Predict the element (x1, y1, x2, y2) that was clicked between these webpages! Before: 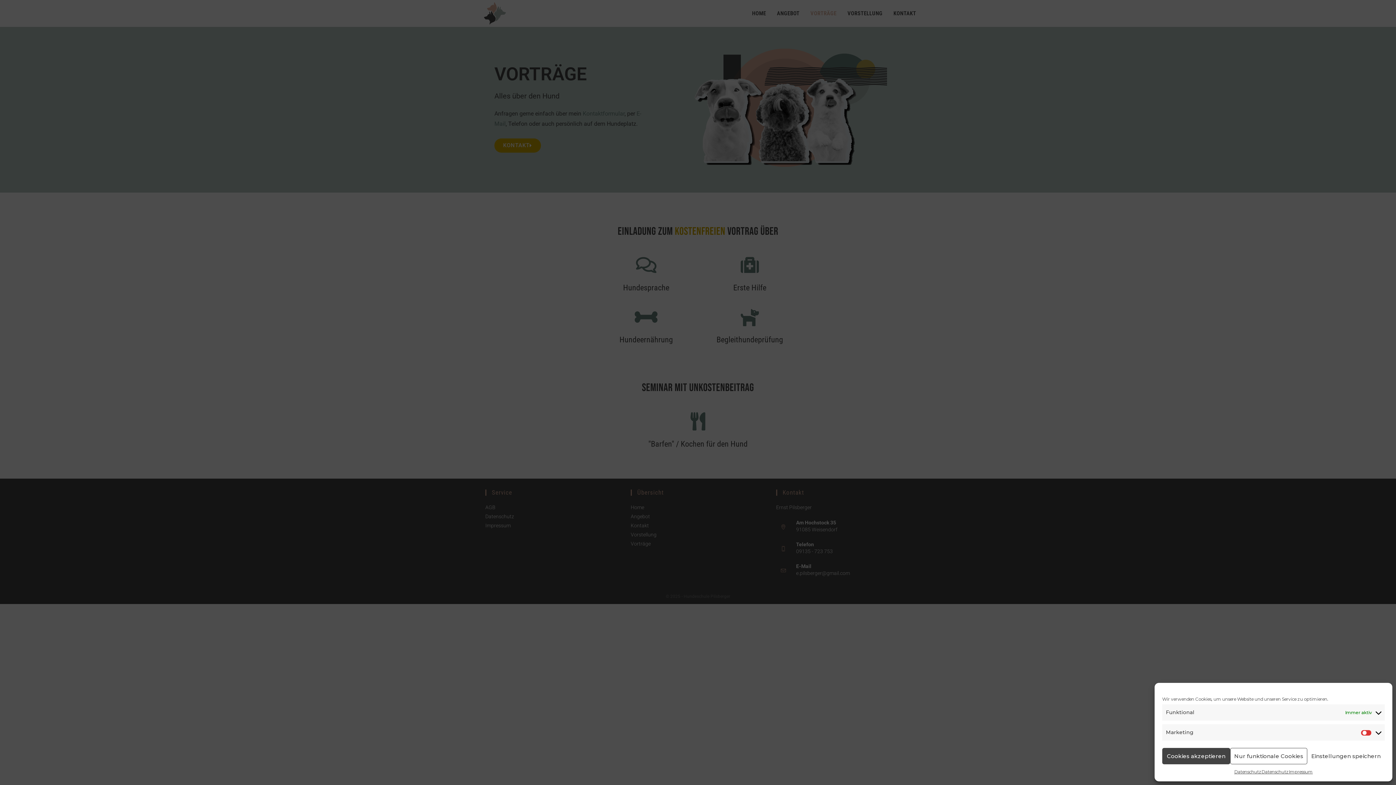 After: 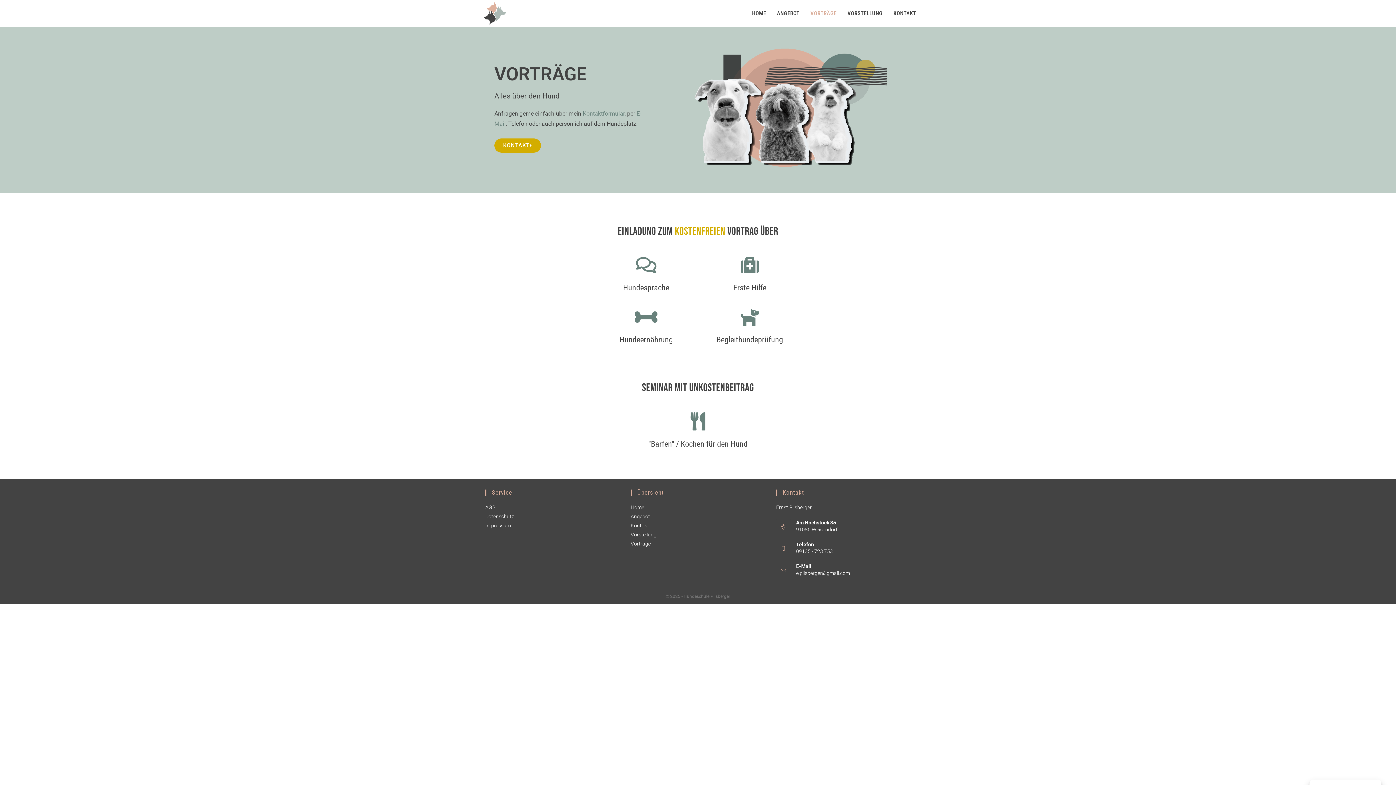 Action: label: Einstellungen speichern bbox: (1307, 748, 1385, 764)